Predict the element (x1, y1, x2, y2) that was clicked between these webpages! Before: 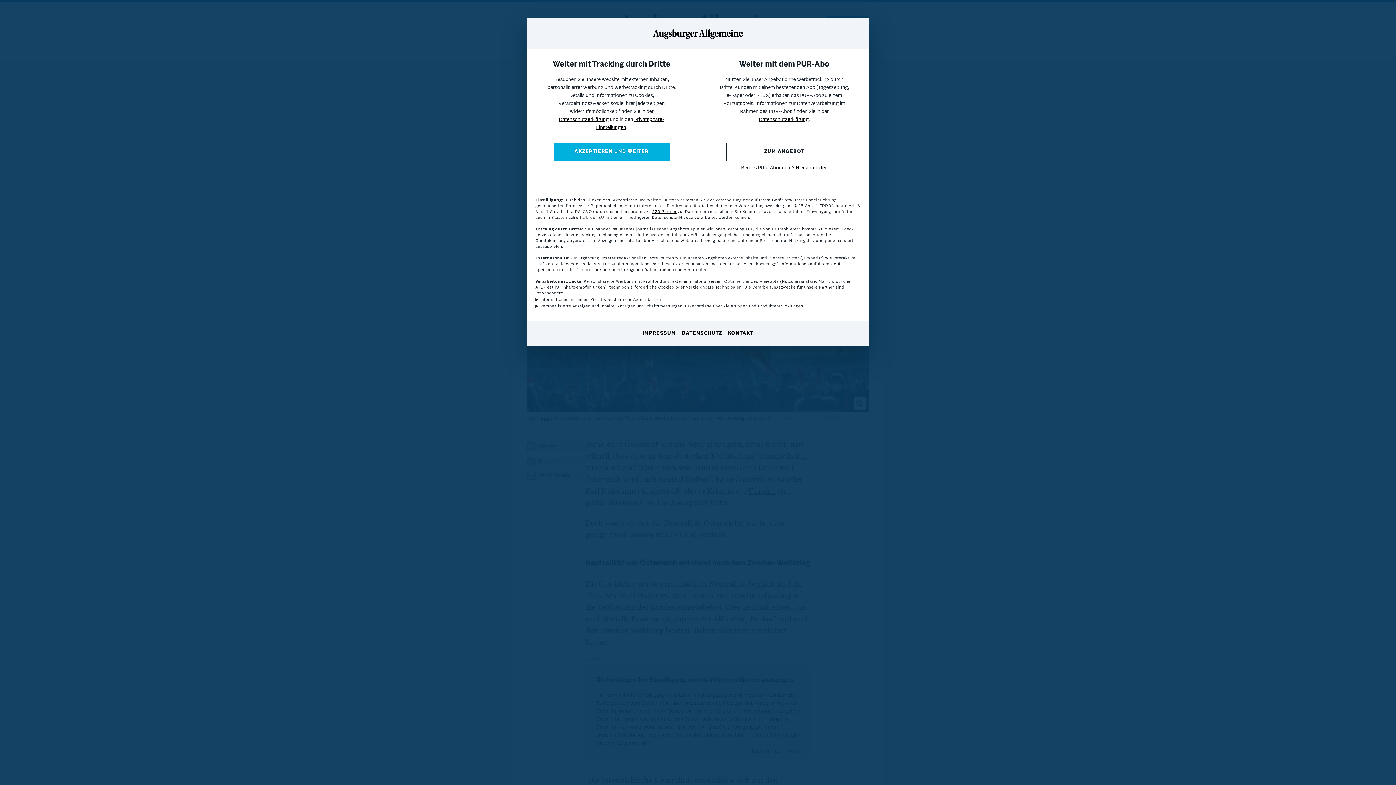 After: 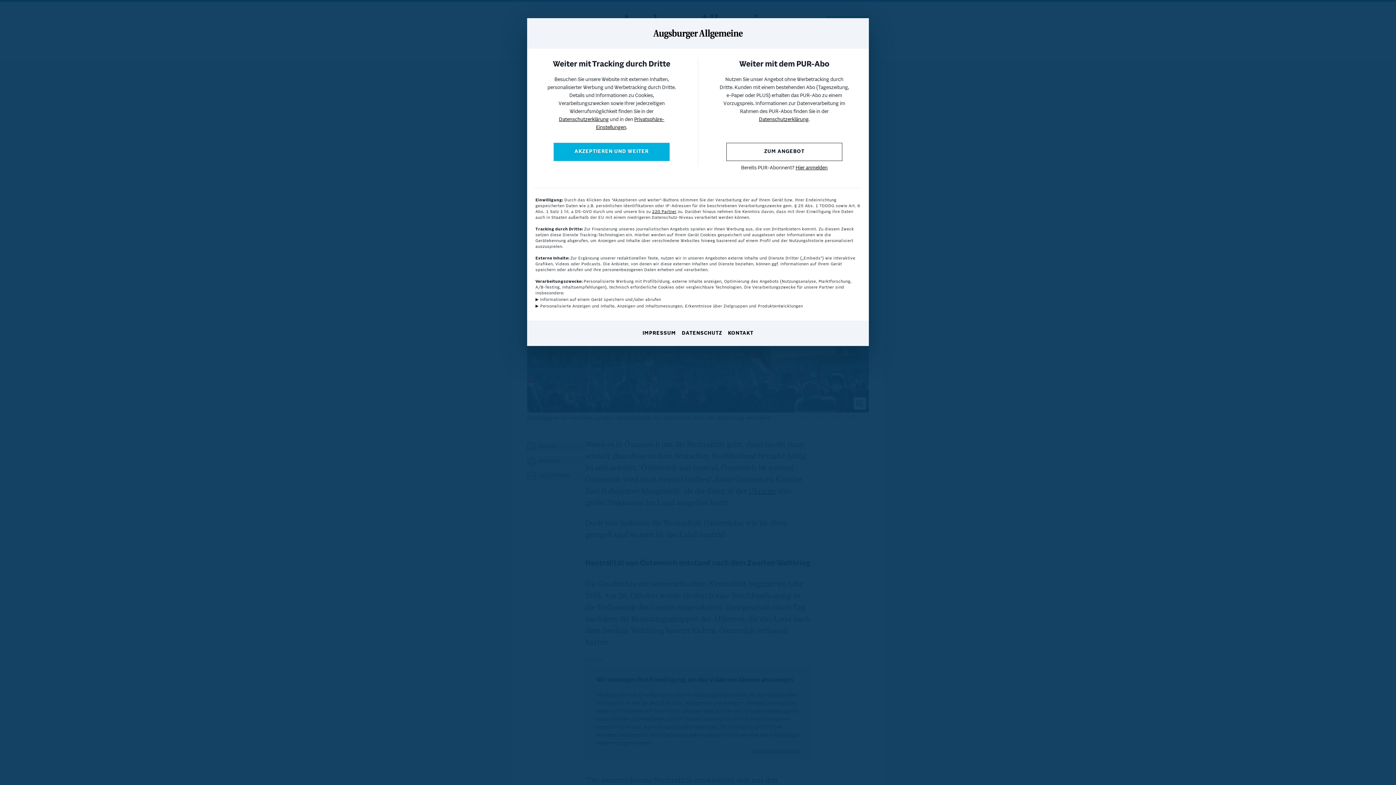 Action: bbox: (642, 330, 676, 337) label: IMPRESSUM